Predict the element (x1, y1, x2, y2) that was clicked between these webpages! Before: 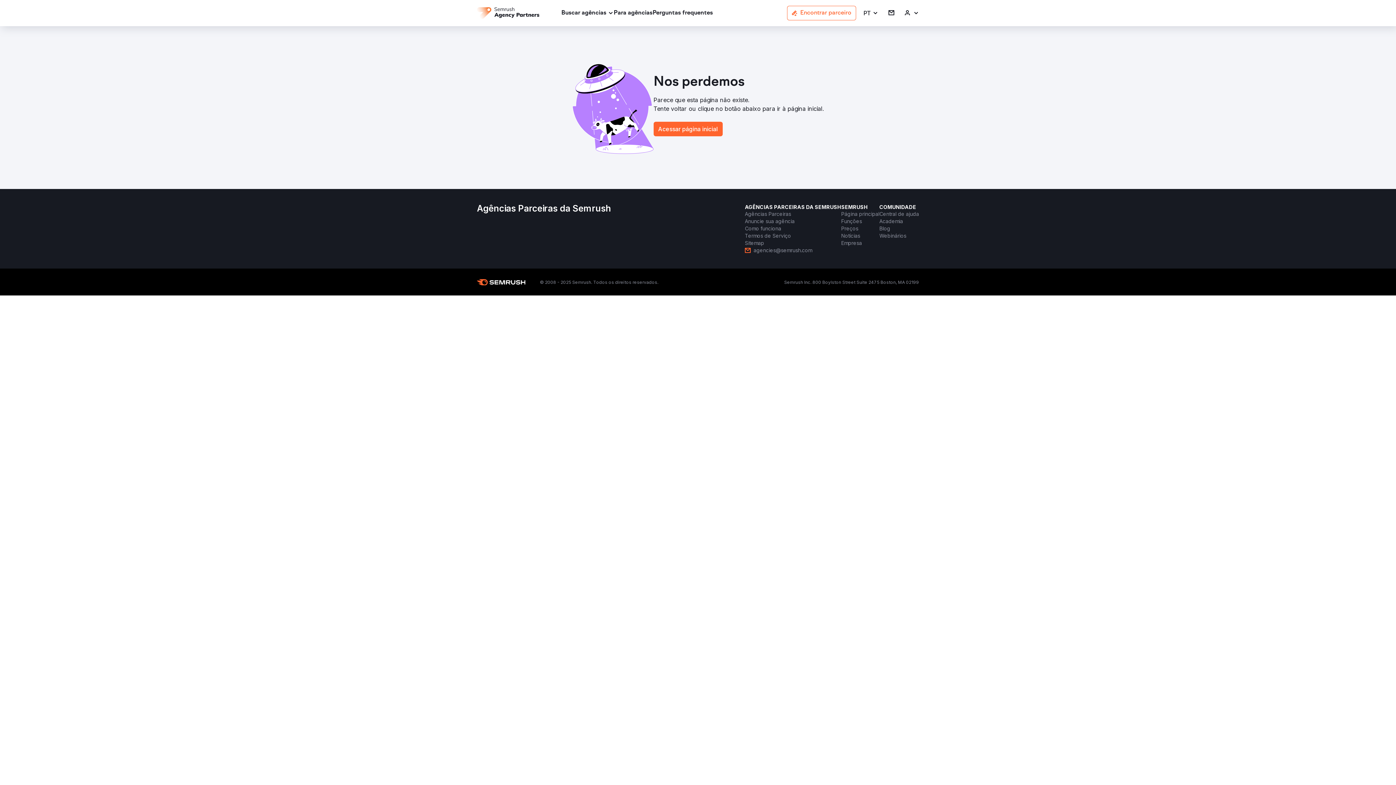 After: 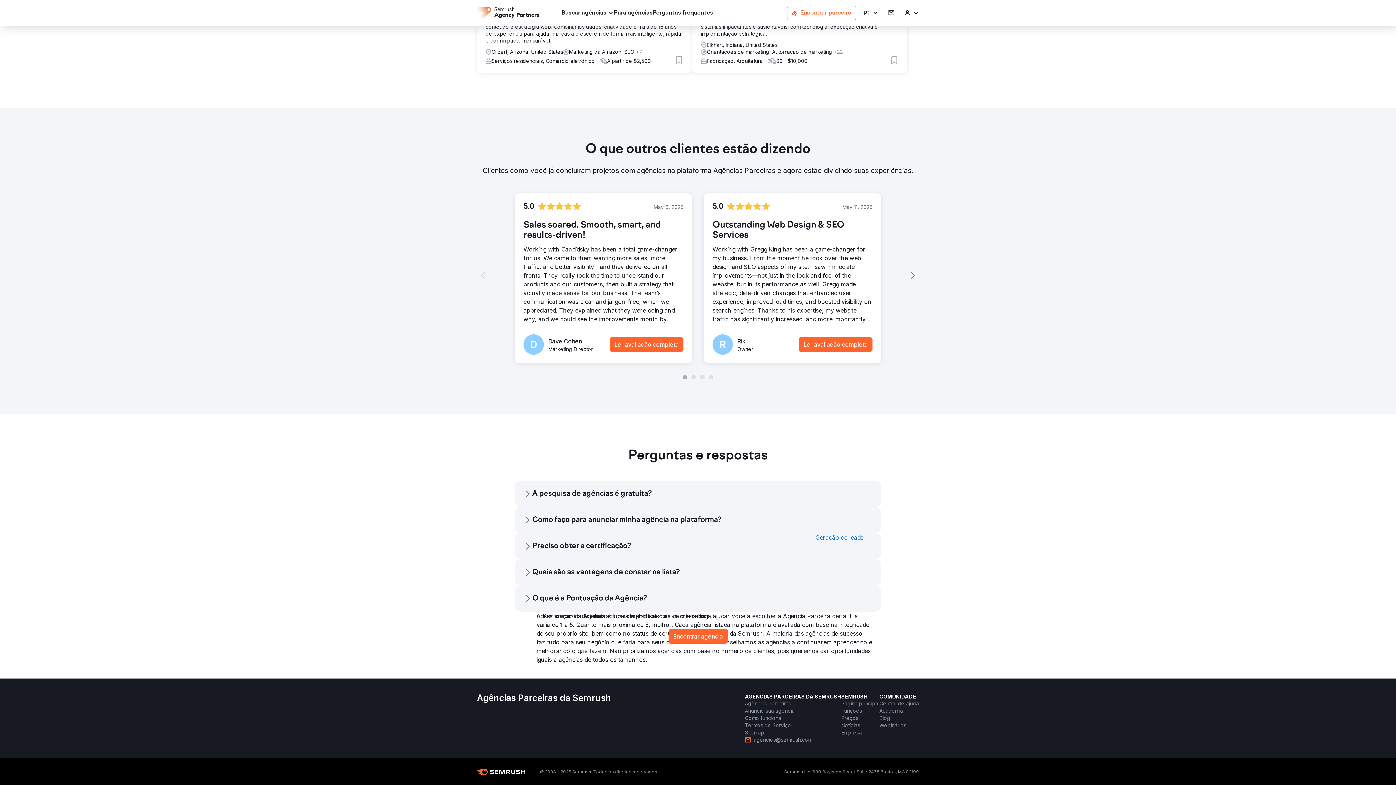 Action: bbox: (745, 225, 781, 232) label: Como funciona